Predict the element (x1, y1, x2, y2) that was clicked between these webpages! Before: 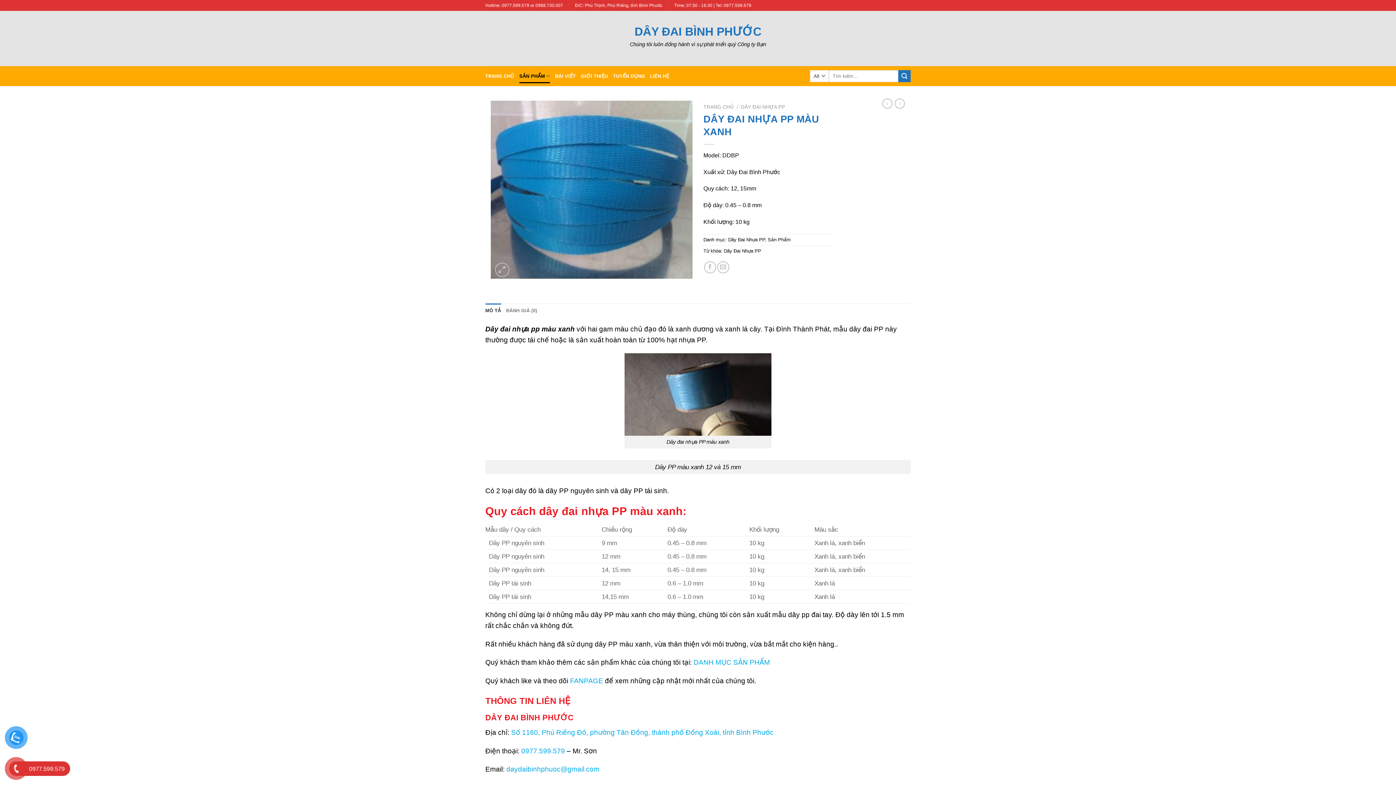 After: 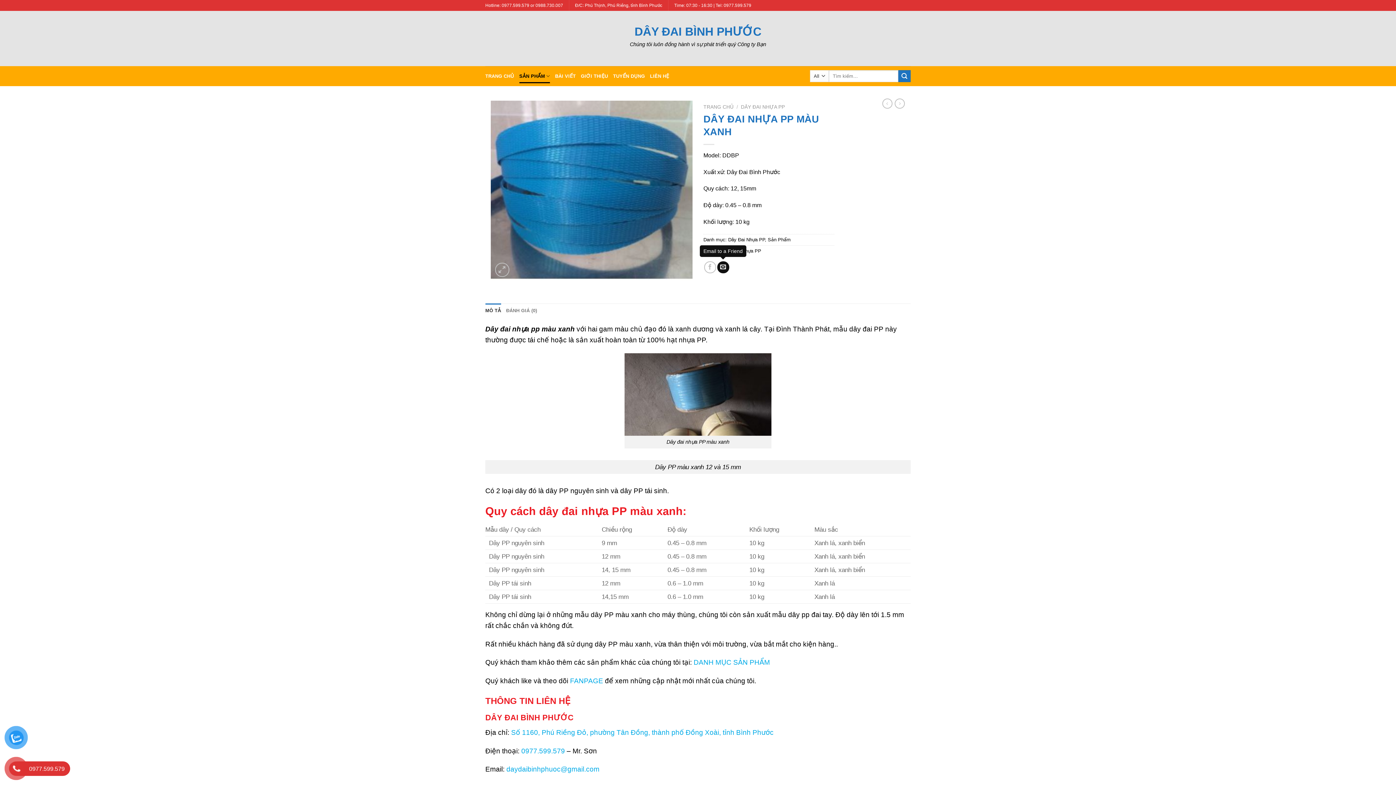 Action: label: Email to a Friend bbox: (717, 261, 729, 273)